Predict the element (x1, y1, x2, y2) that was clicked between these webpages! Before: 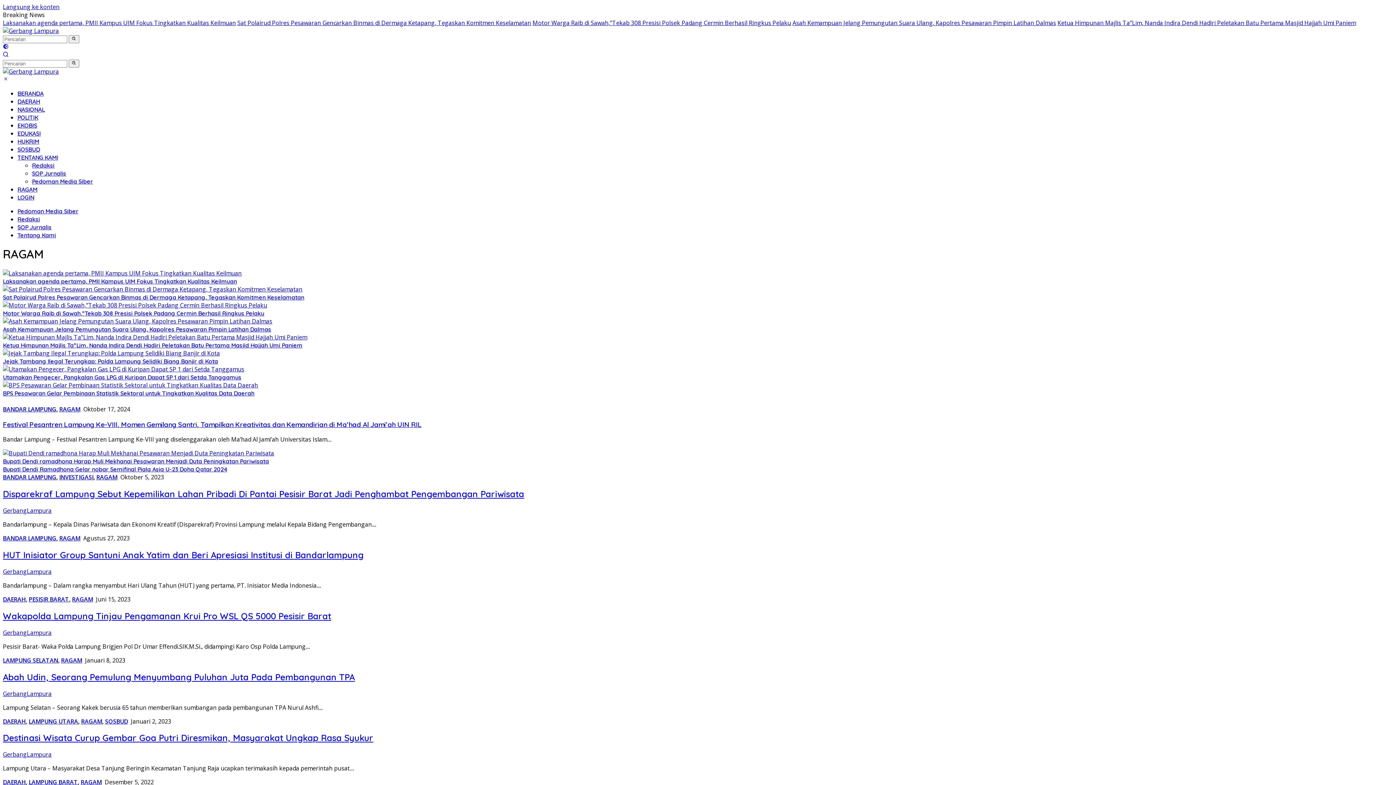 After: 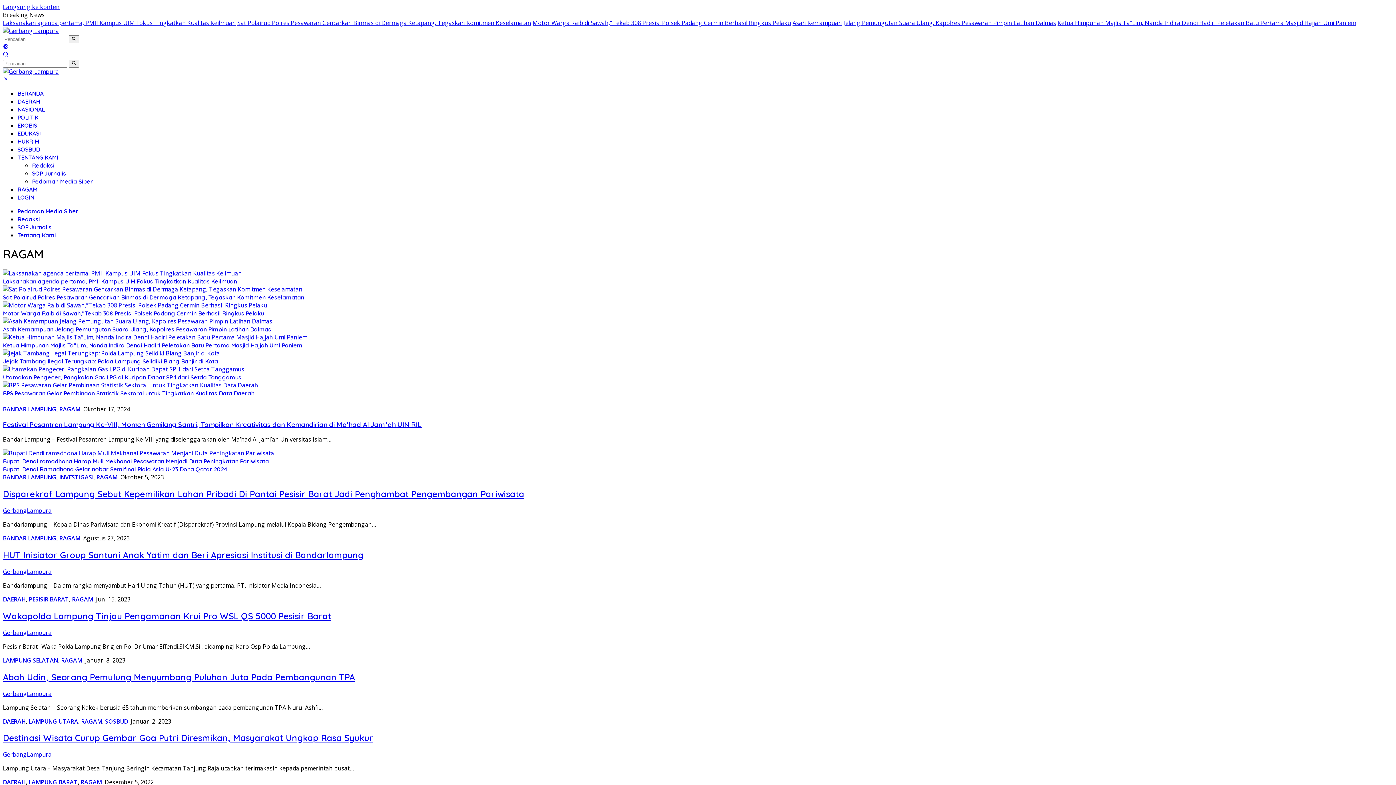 Action: bbox: (2, 43, 8, 51)